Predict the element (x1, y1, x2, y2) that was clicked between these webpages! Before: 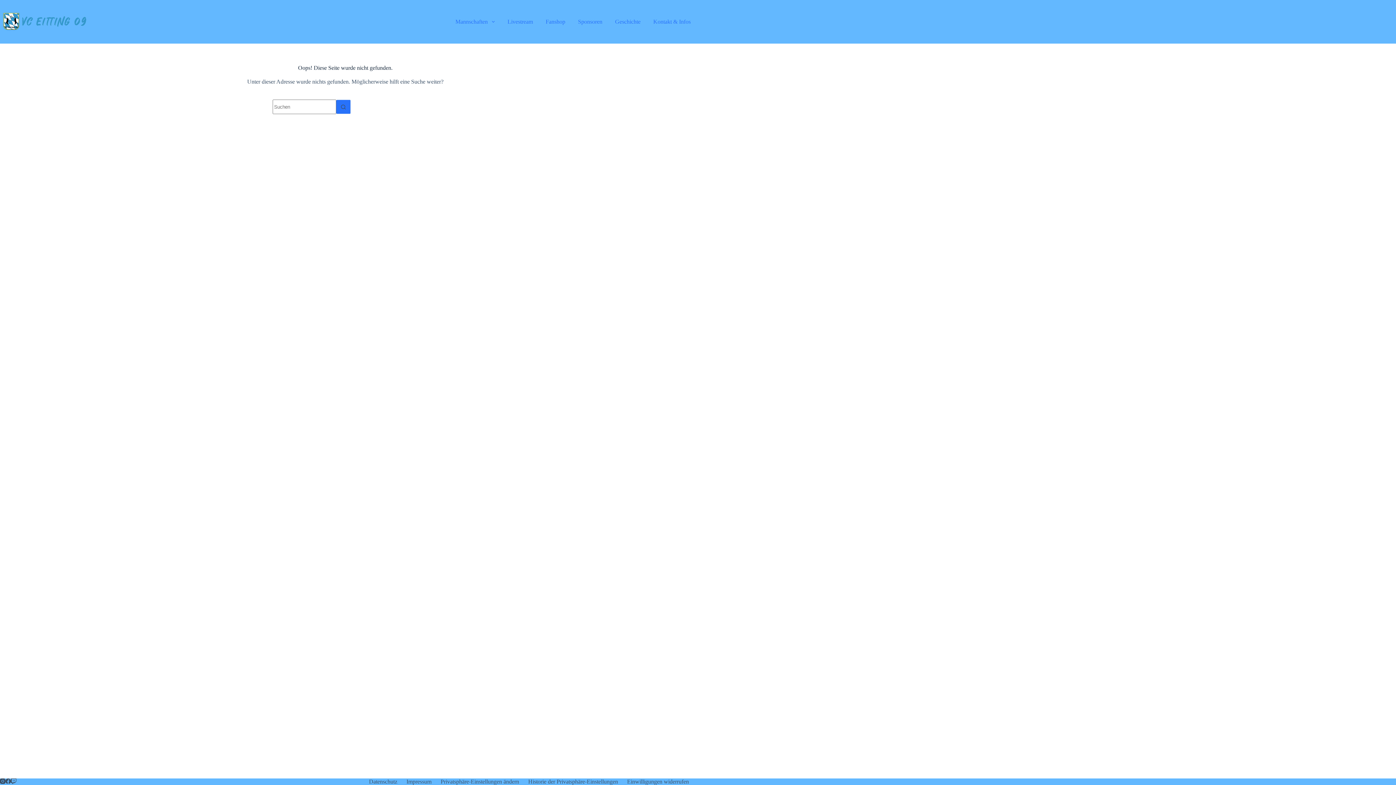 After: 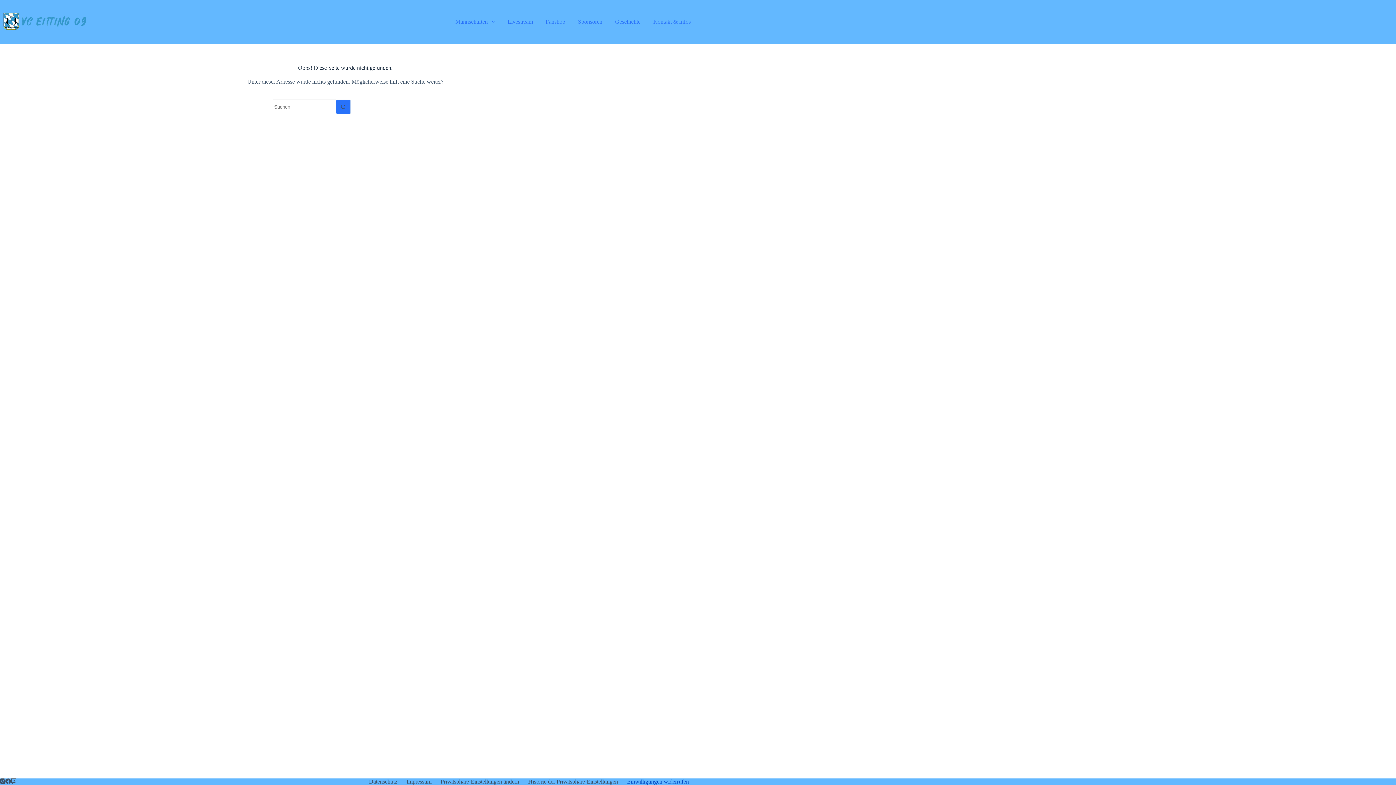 Action: bbox: (622, 778, 693, 785) label: Einwilligungen widerrufen